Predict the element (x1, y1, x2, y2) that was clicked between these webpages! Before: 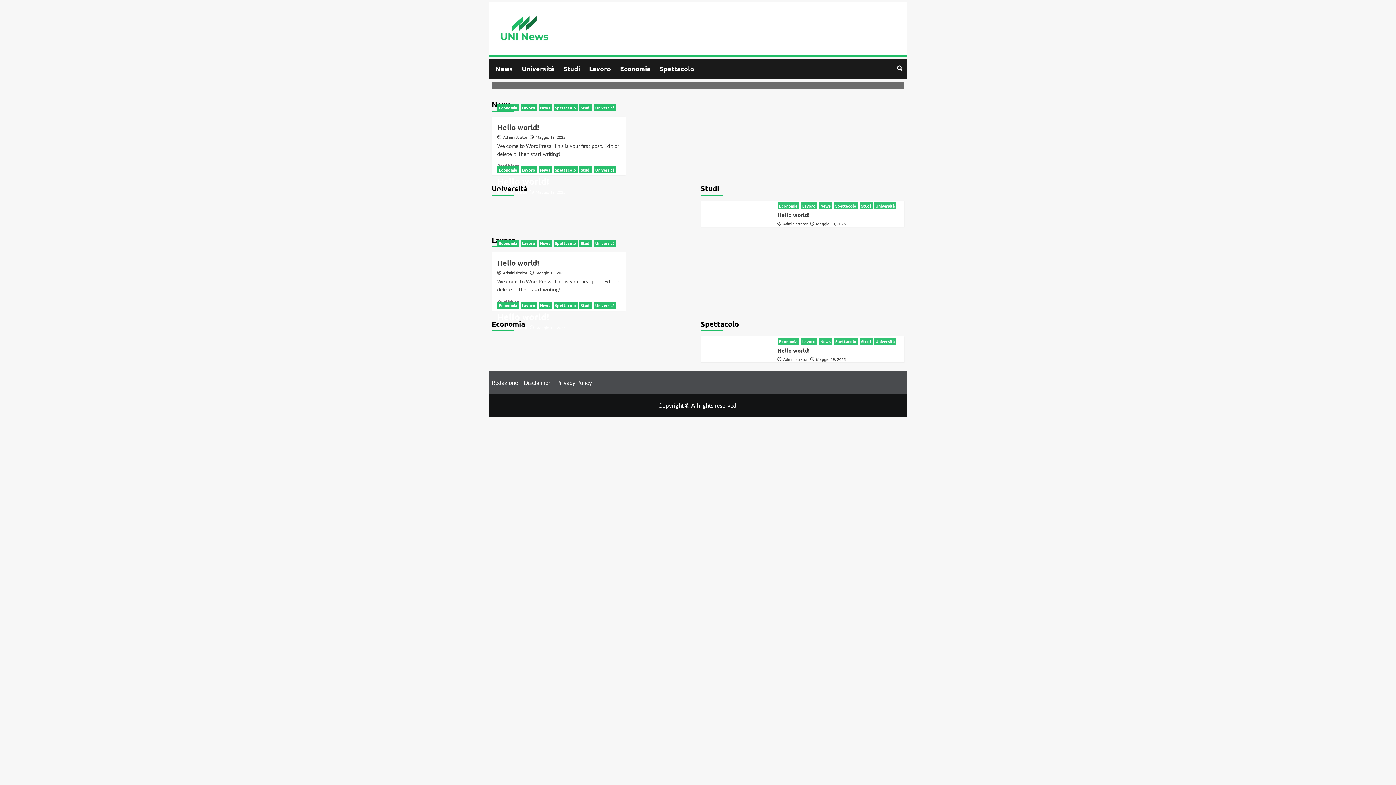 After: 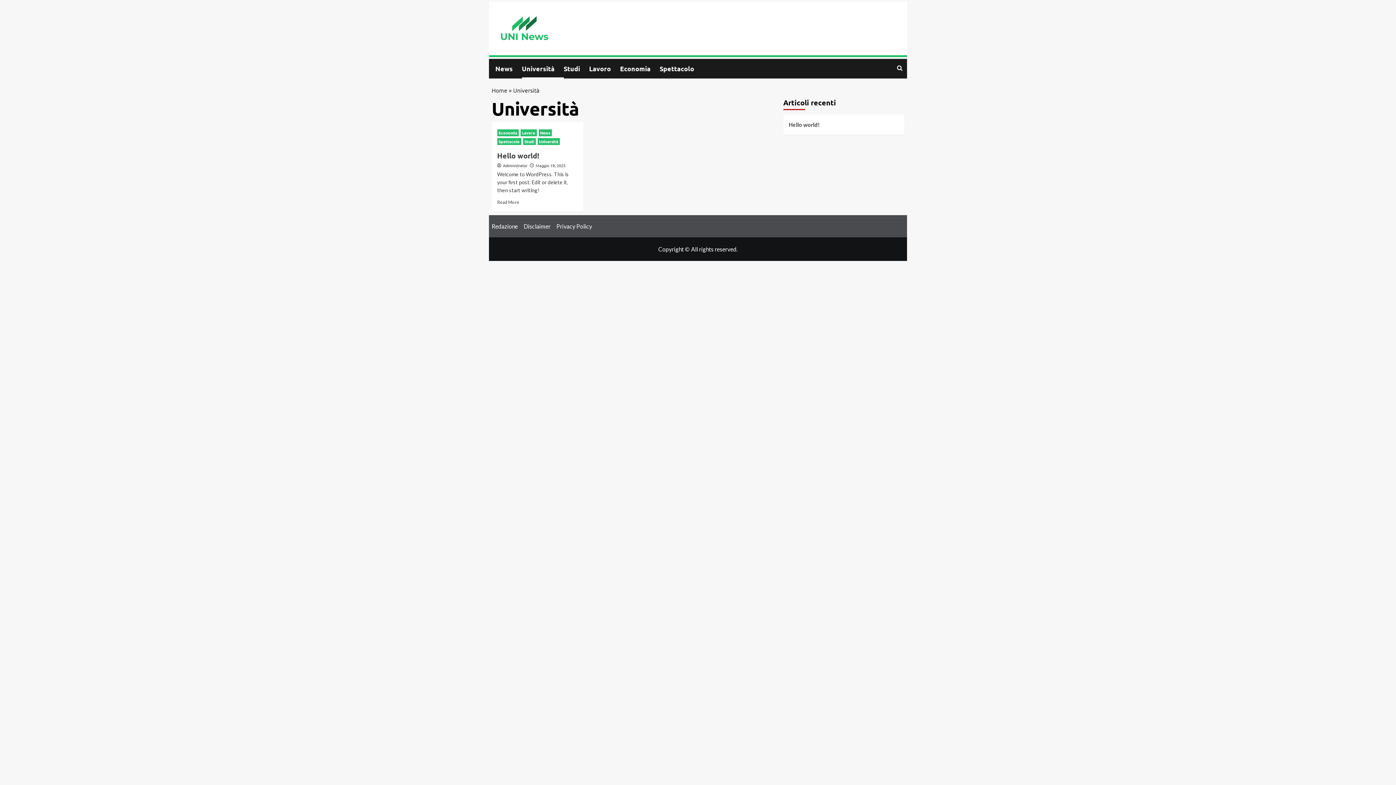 Action: label: View all posts in Università bbox: (874, 202, 896, 209)